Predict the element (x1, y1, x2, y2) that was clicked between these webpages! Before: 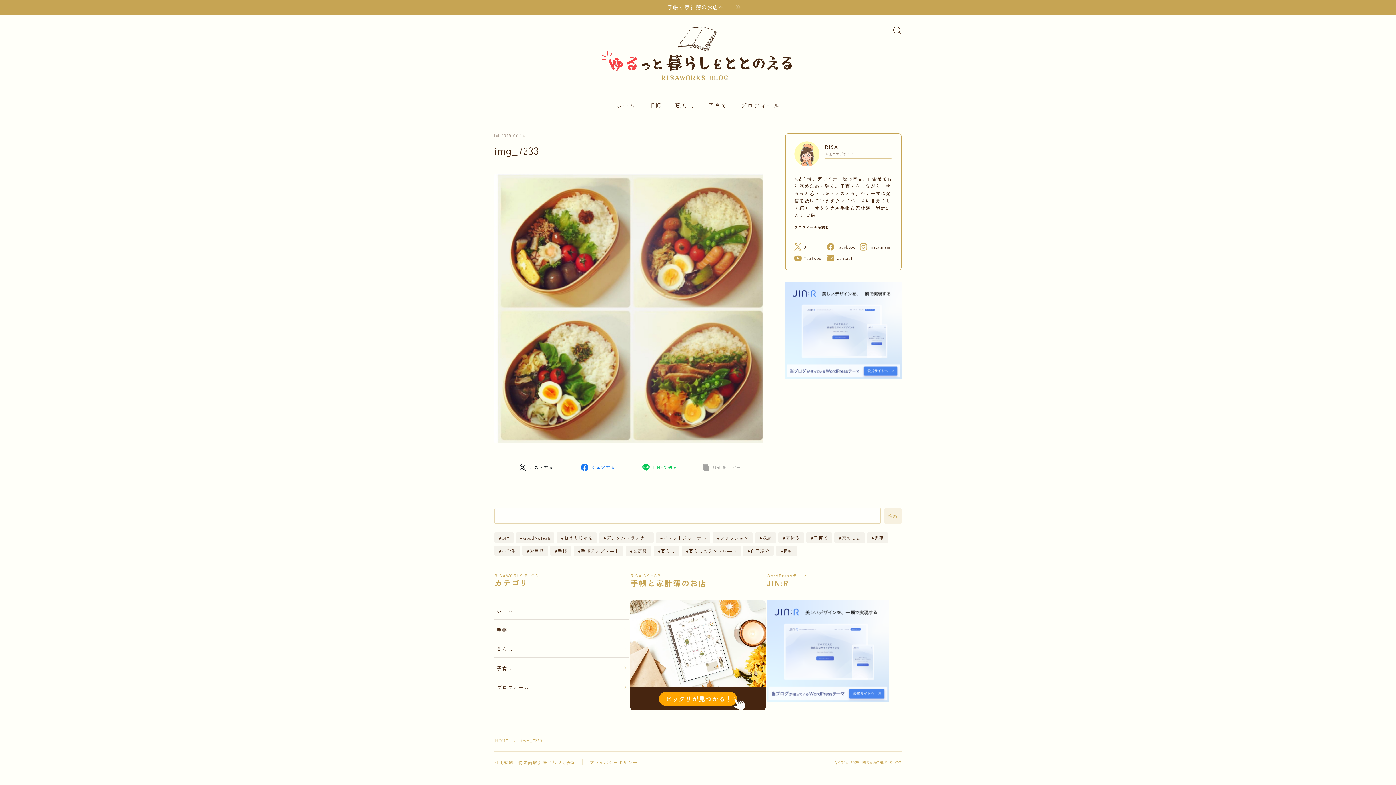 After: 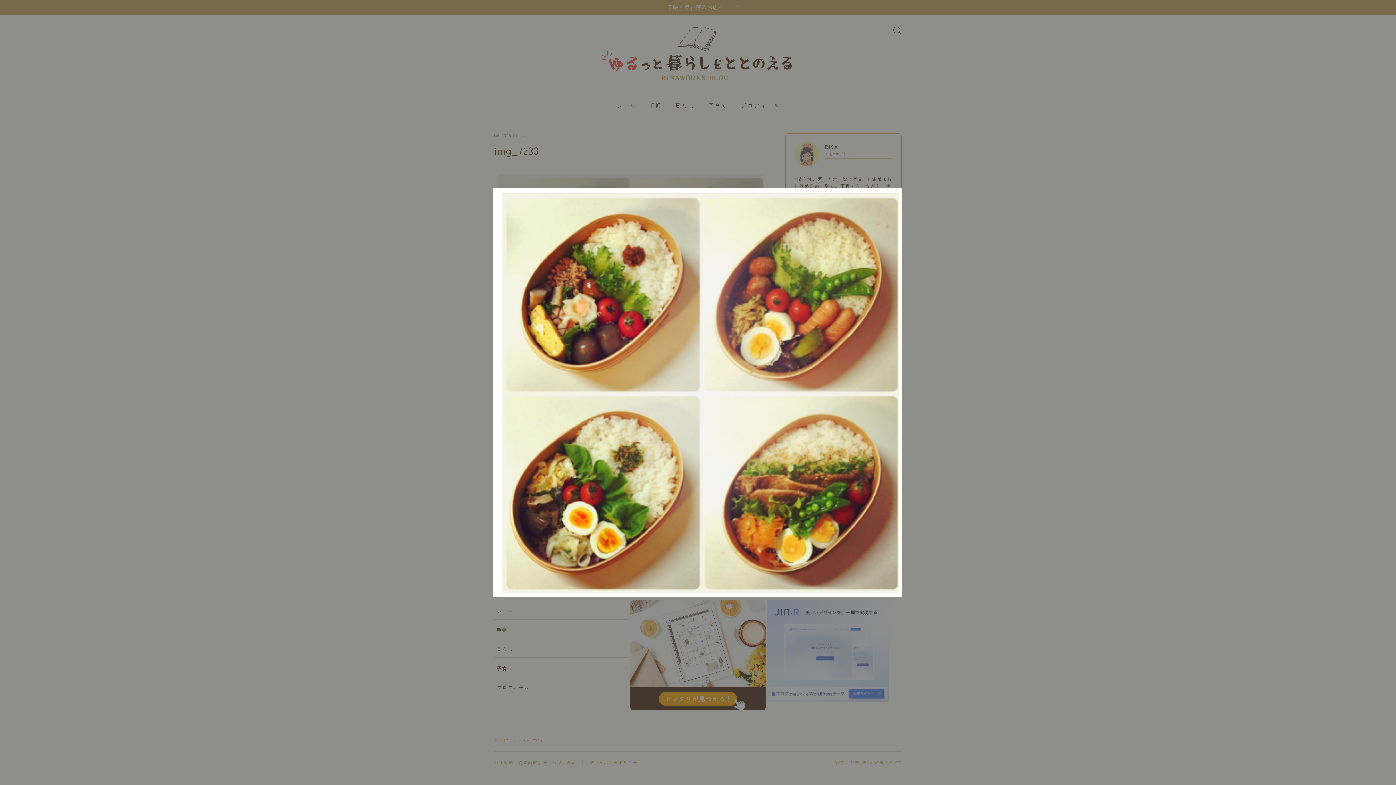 Action: bbox: (494, 173, 763, 442)